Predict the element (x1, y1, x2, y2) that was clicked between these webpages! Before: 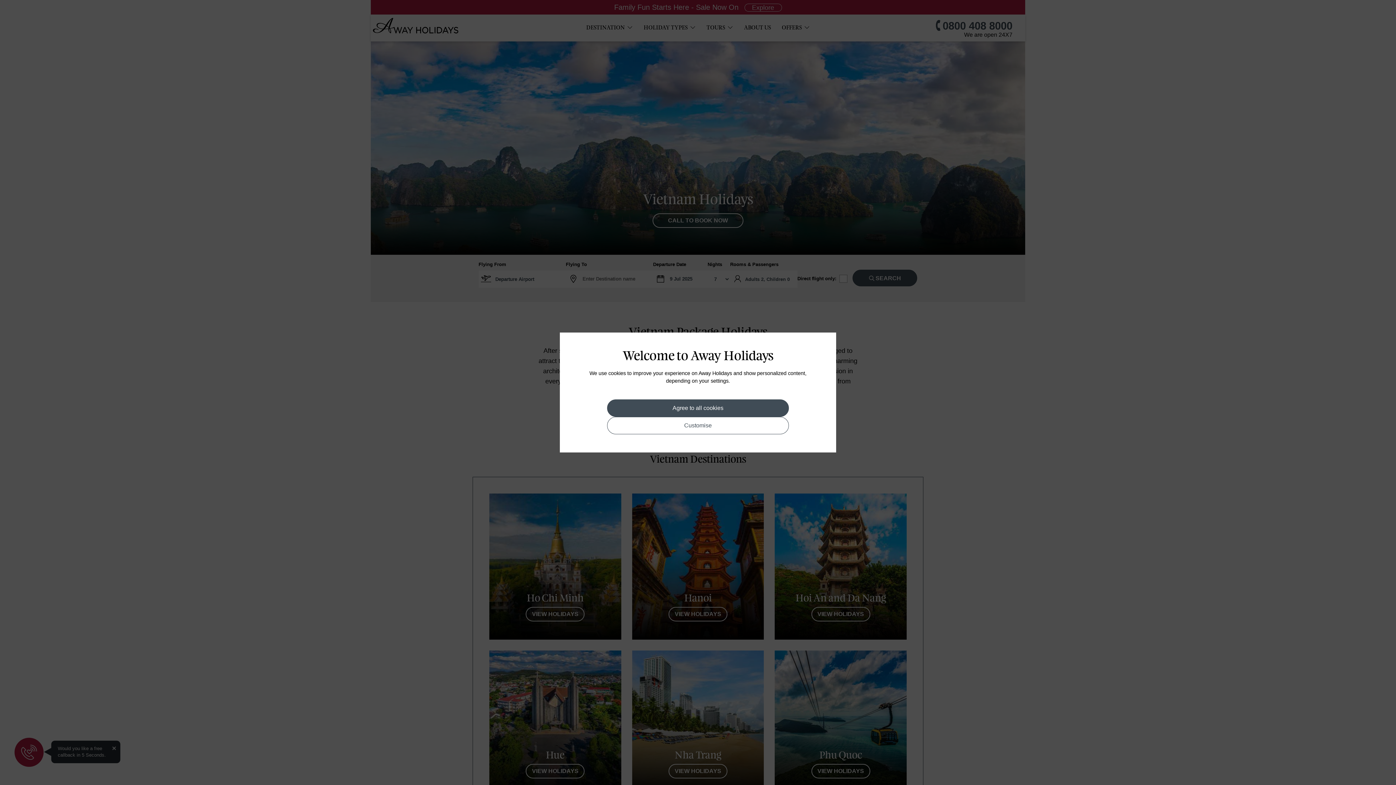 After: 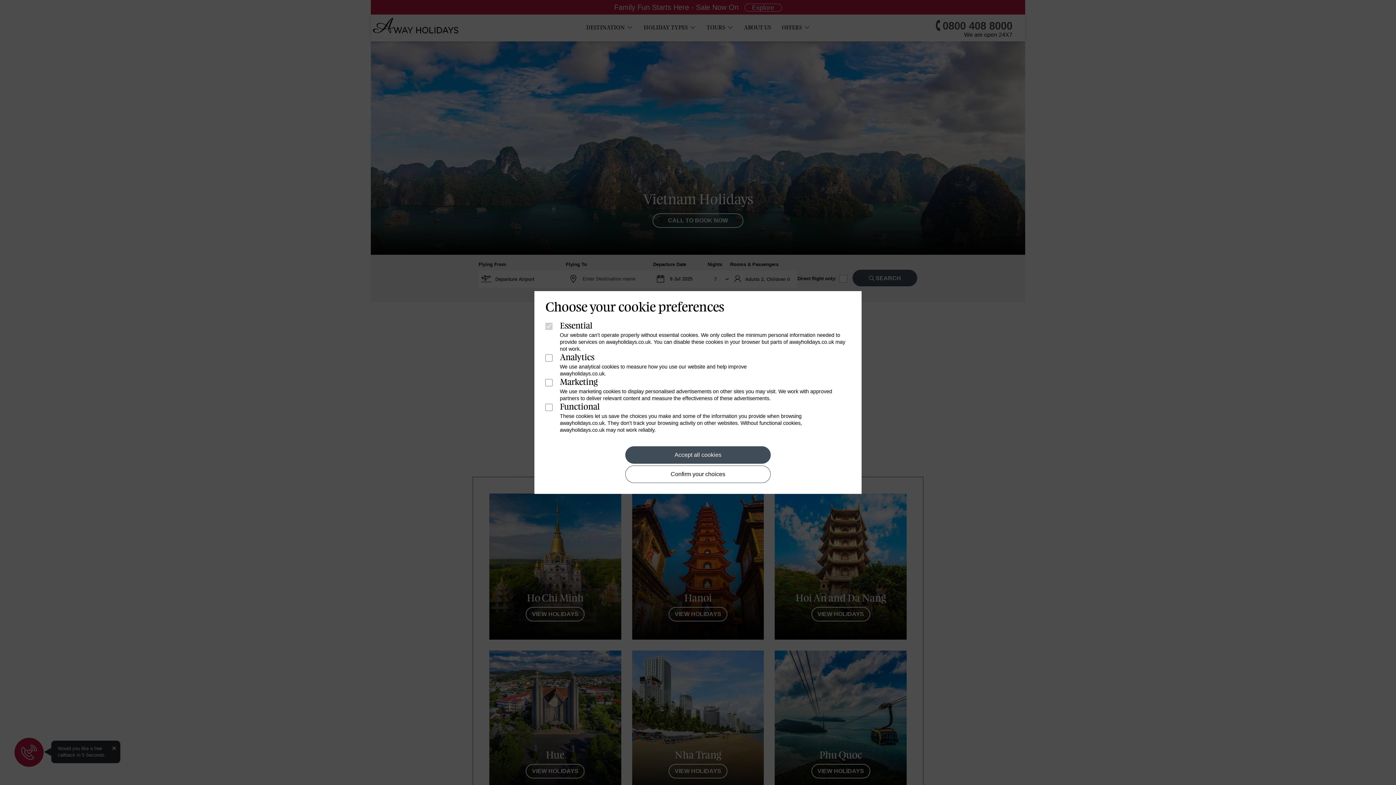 Action: label: Customise bbox: (607, 417, 788, 434)